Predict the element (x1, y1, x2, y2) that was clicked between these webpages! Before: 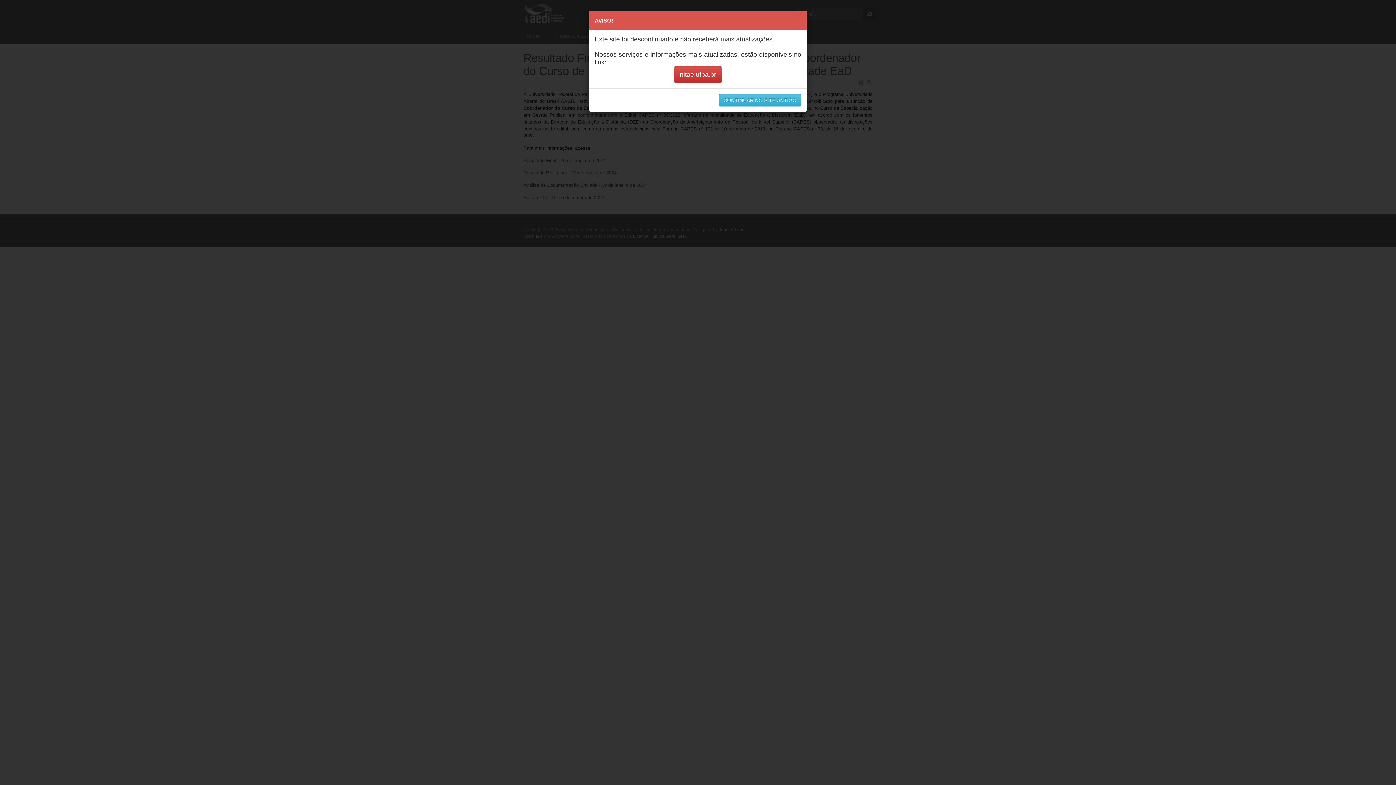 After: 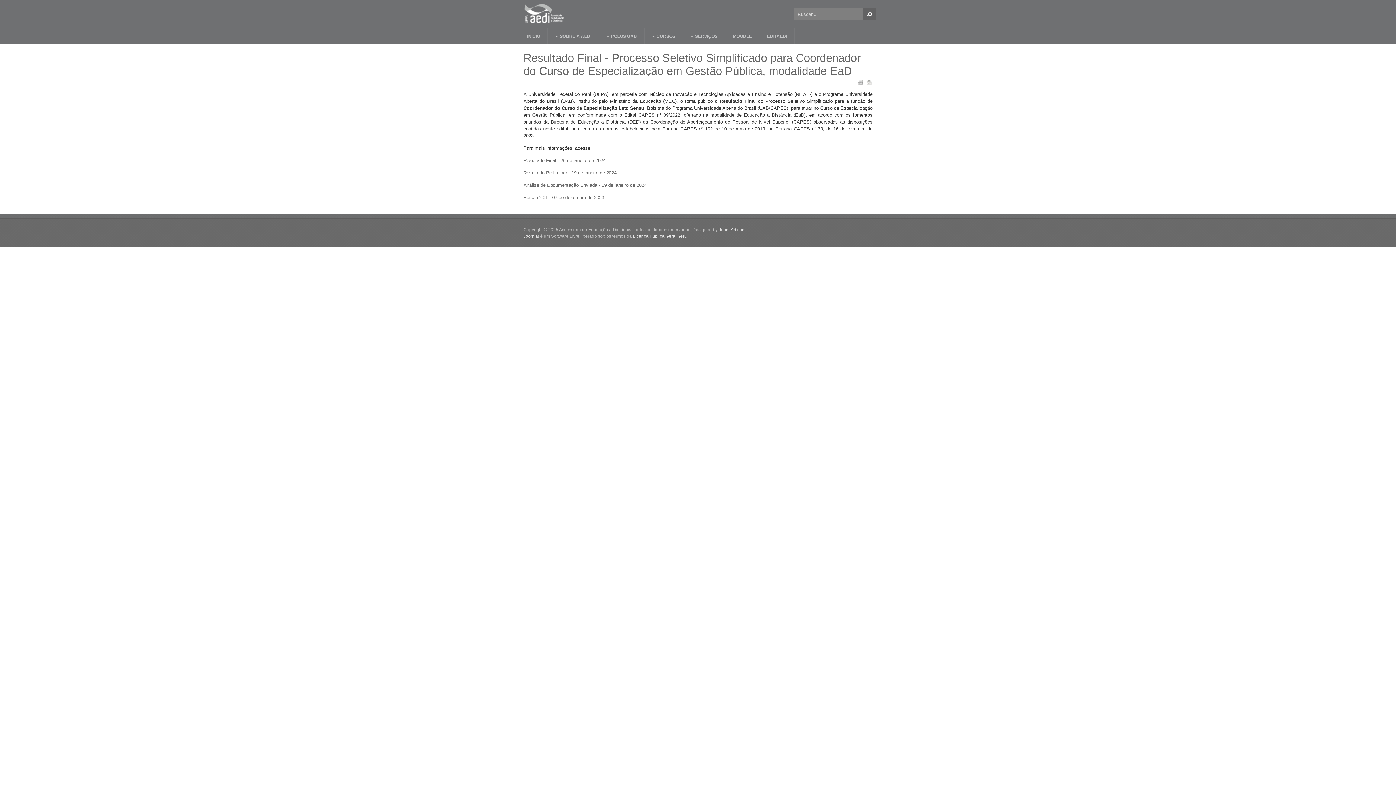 Action: label: CONTINUAR NO SITE ANTIGO bbox: (718, 94, 801, 106)